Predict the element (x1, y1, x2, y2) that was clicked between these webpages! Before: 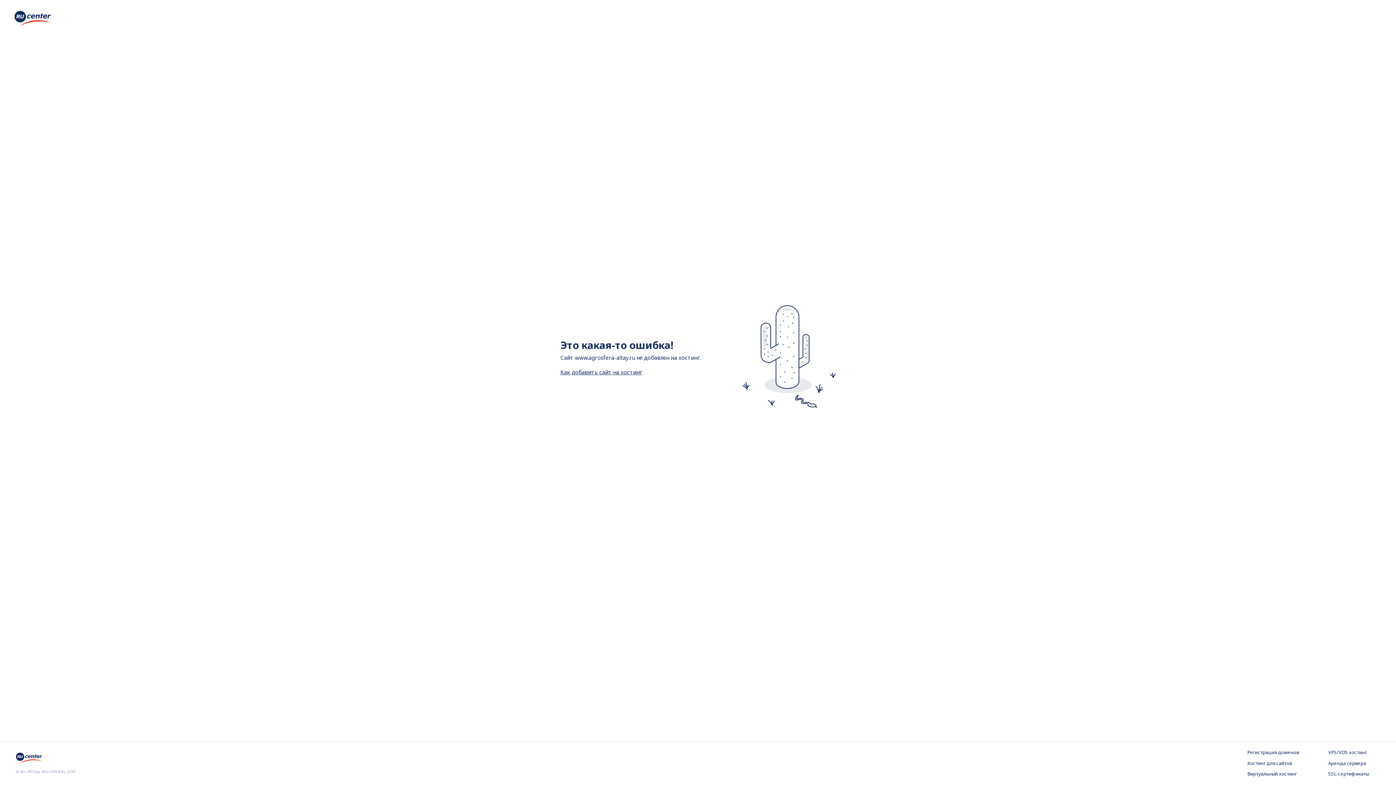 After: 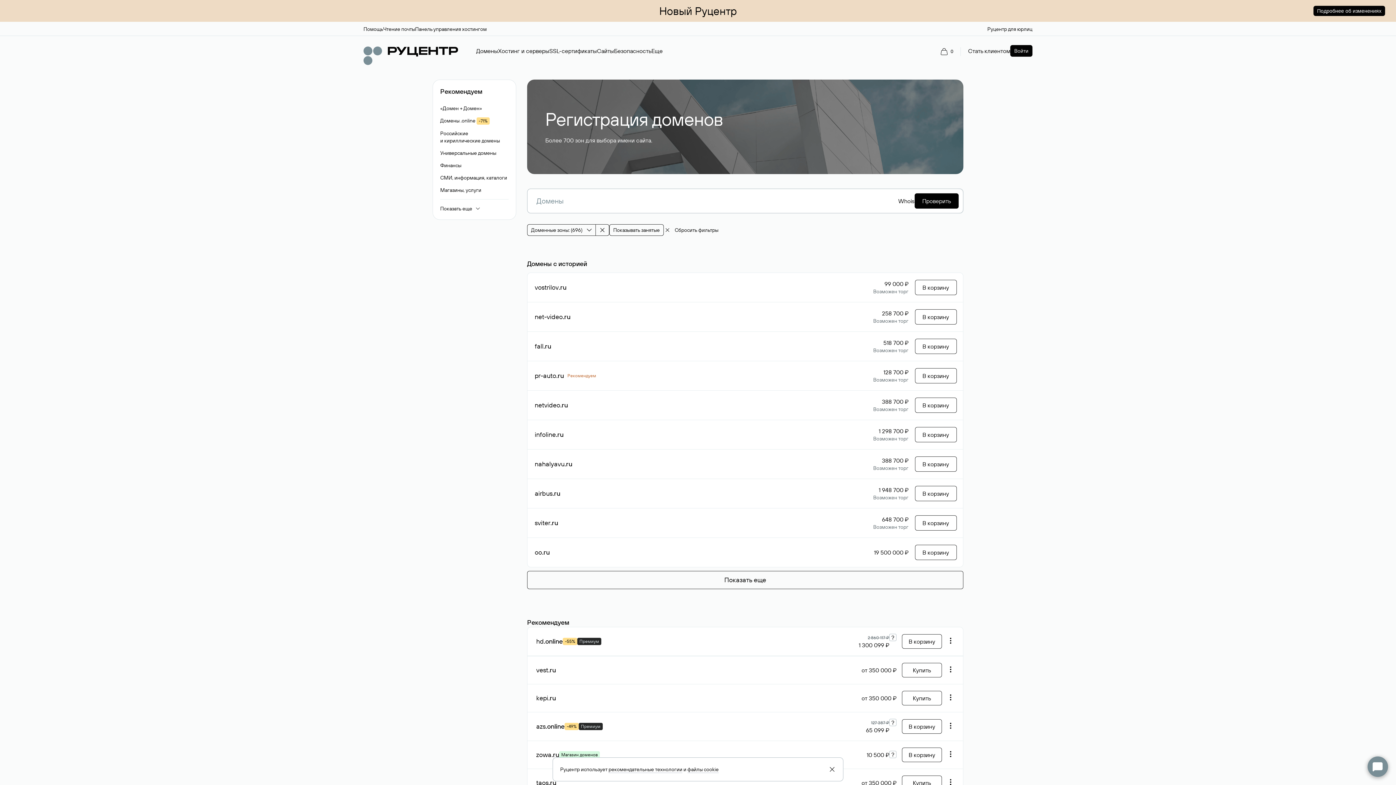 Action: bbox: (1247, 749, 1299, 756) label: Регистрация доменов